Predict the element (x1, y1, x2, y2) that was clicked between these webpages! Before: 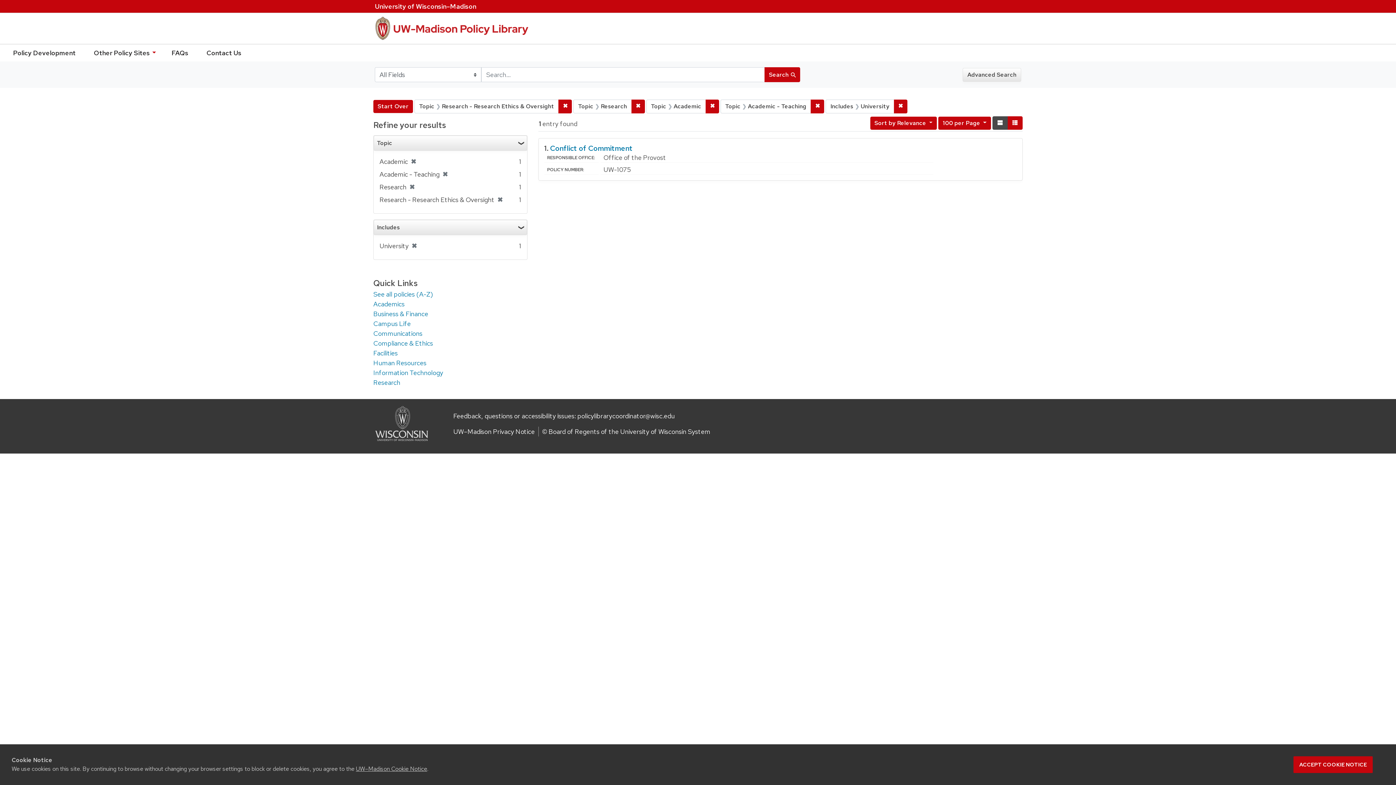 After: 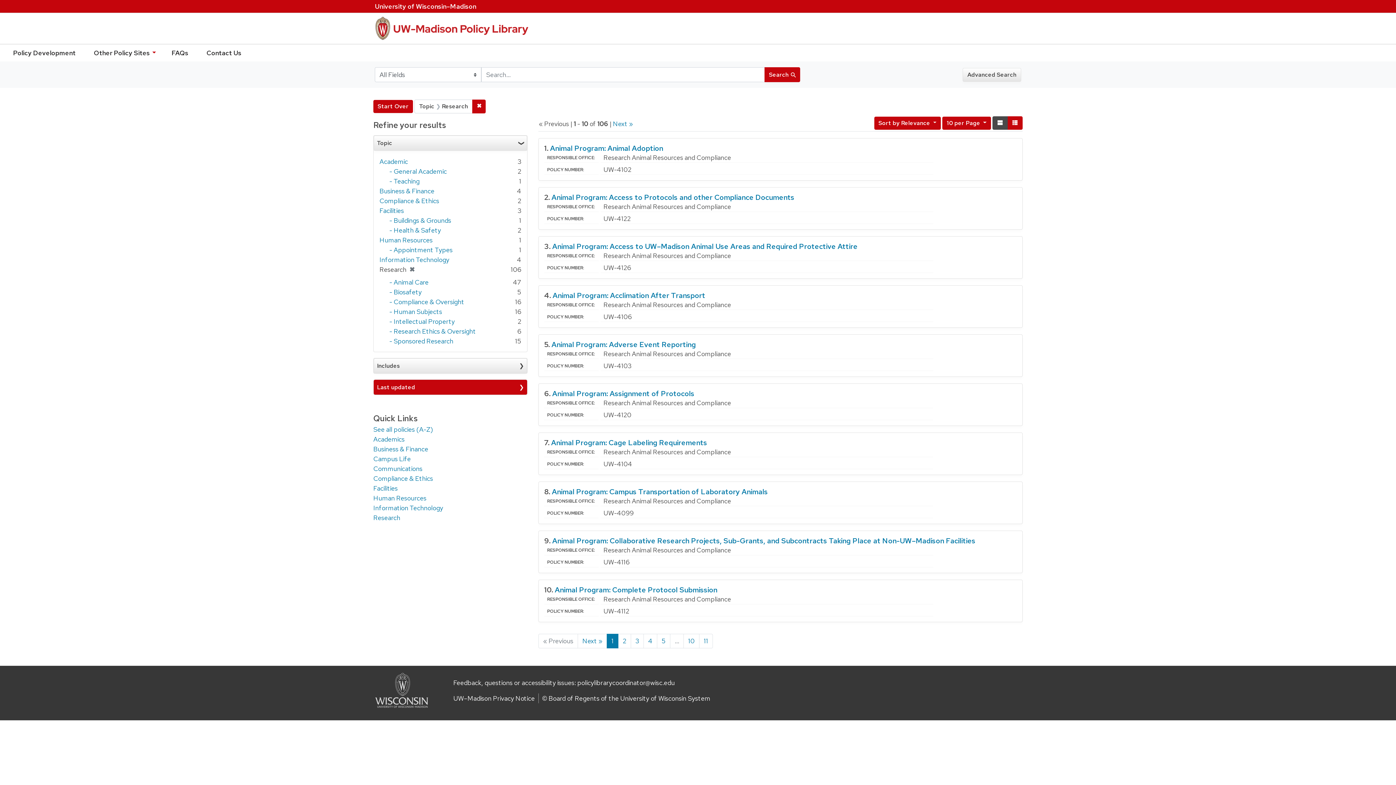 Action: bbox: (373, 378, 400, 386) label: Research